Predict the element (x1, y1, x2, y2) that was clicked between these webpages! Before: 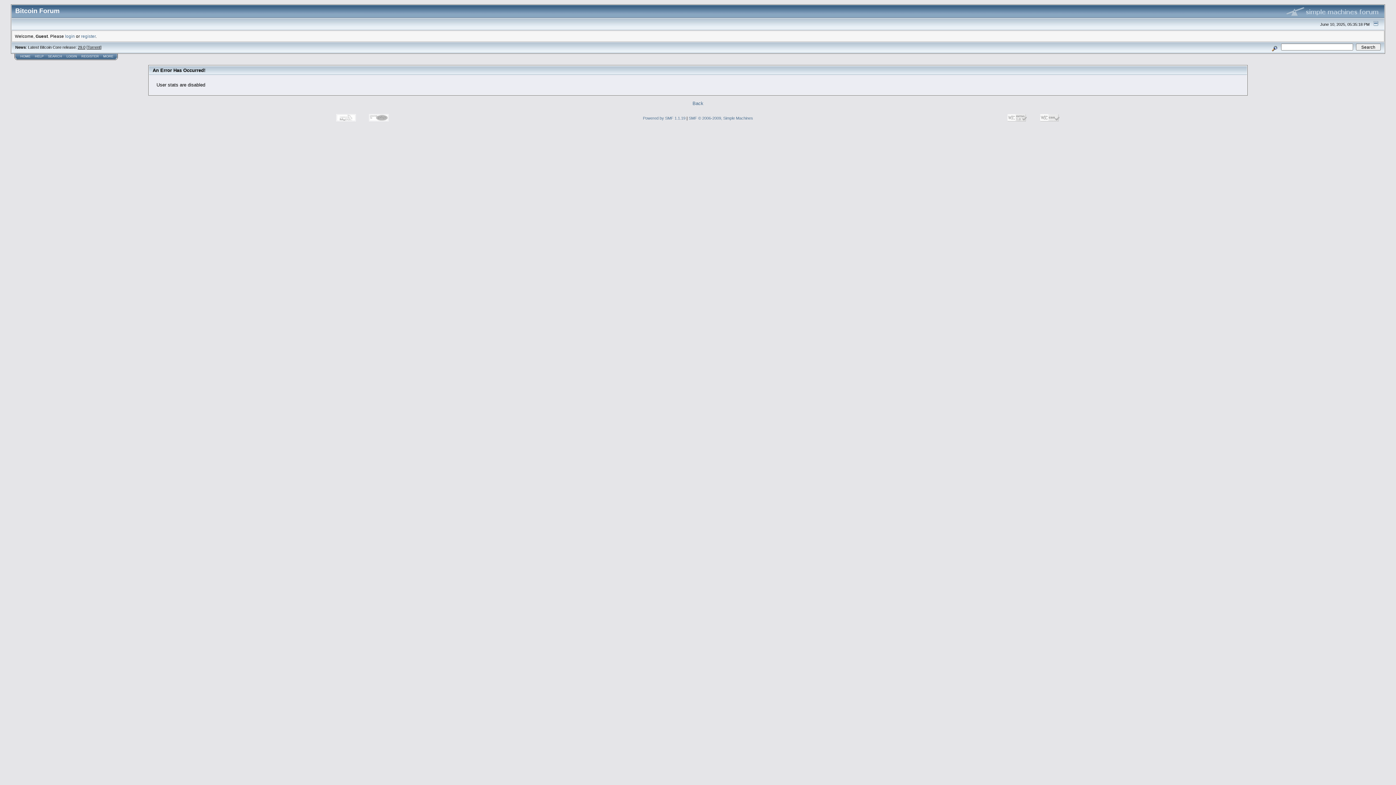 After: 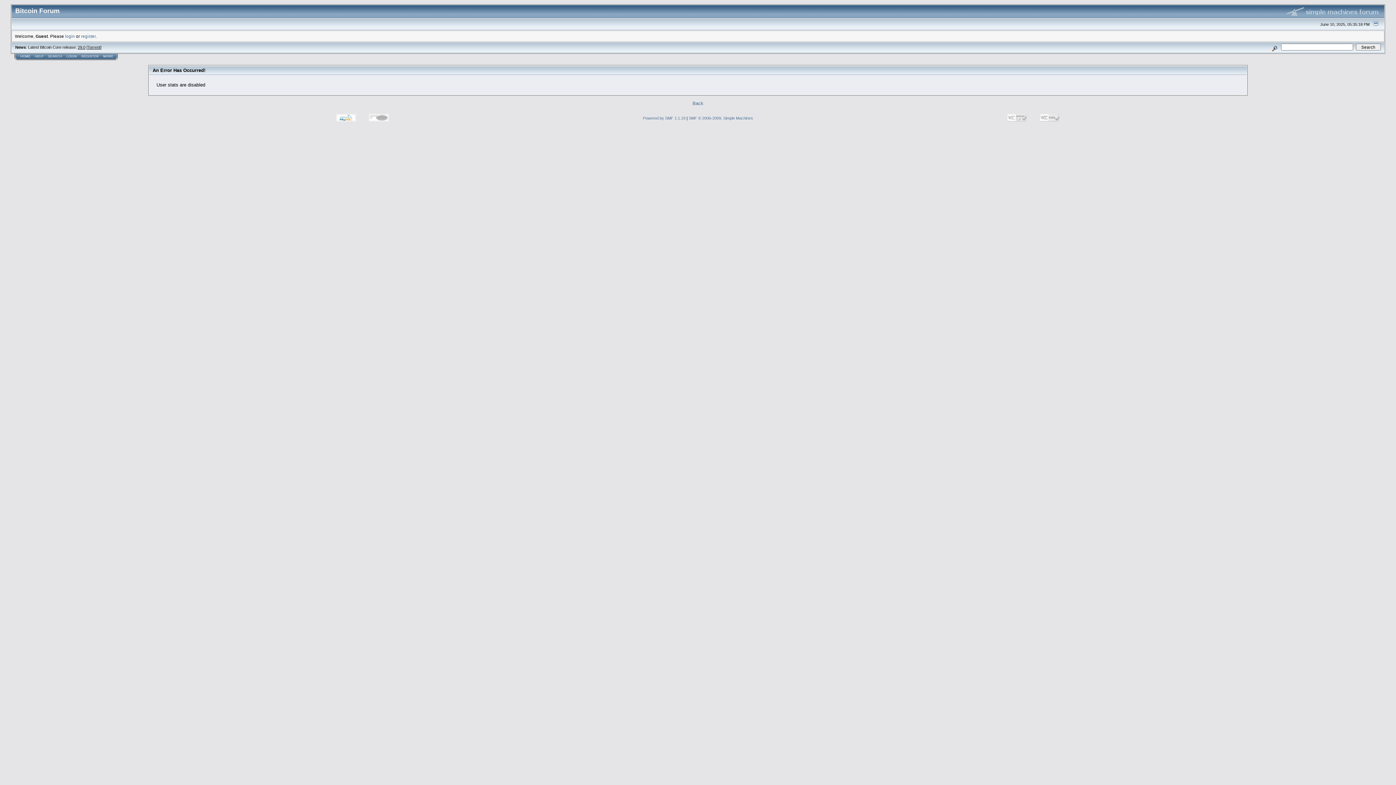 Action: bbox: (330, 118, 361, 124)